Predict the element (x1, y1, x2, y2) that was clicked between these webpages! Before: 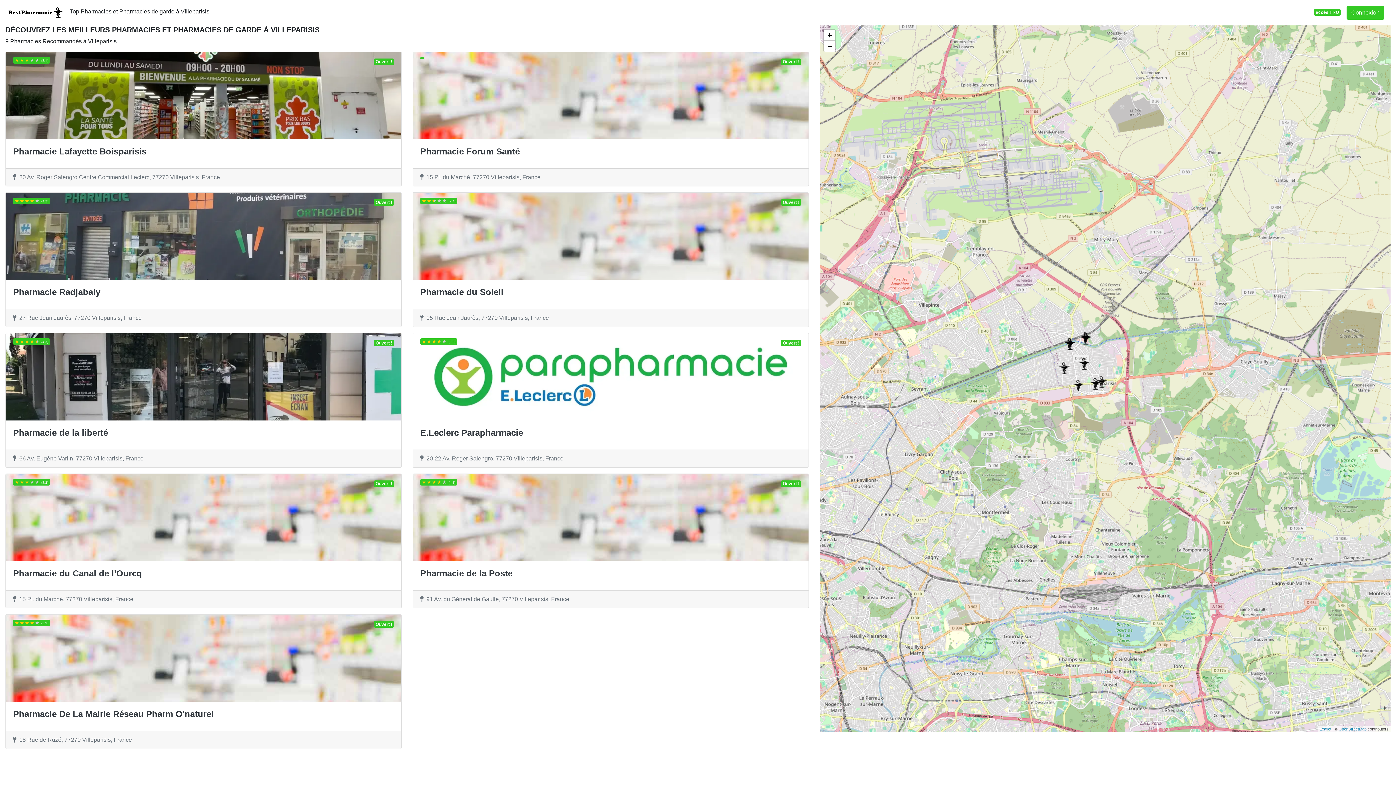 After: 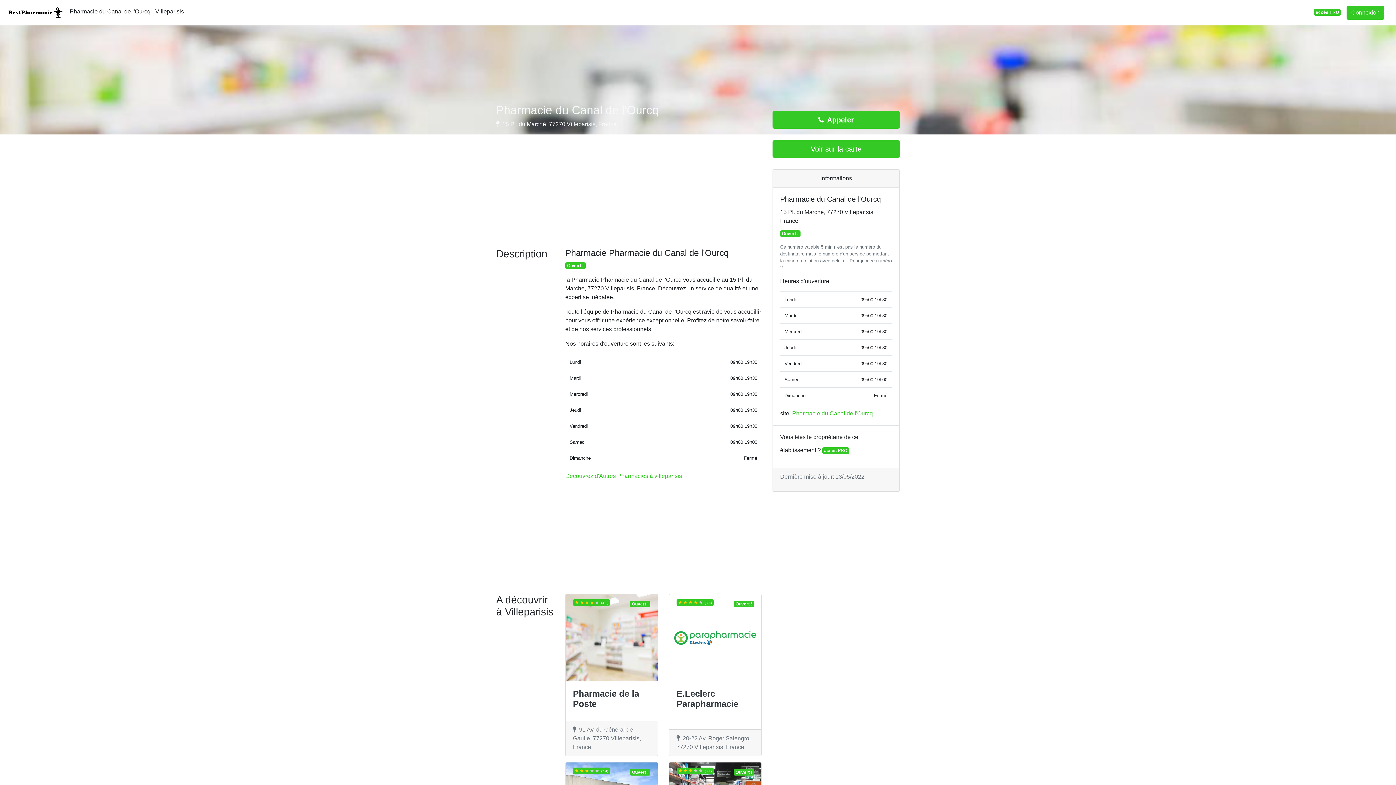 Action: label:  (3.2)
Ouvert !
Pharmacie du Canal de l'Ourcq
15 Pl. du Marché, 77270 Villeparisis, France bbox: (5, 473, 401, 608)